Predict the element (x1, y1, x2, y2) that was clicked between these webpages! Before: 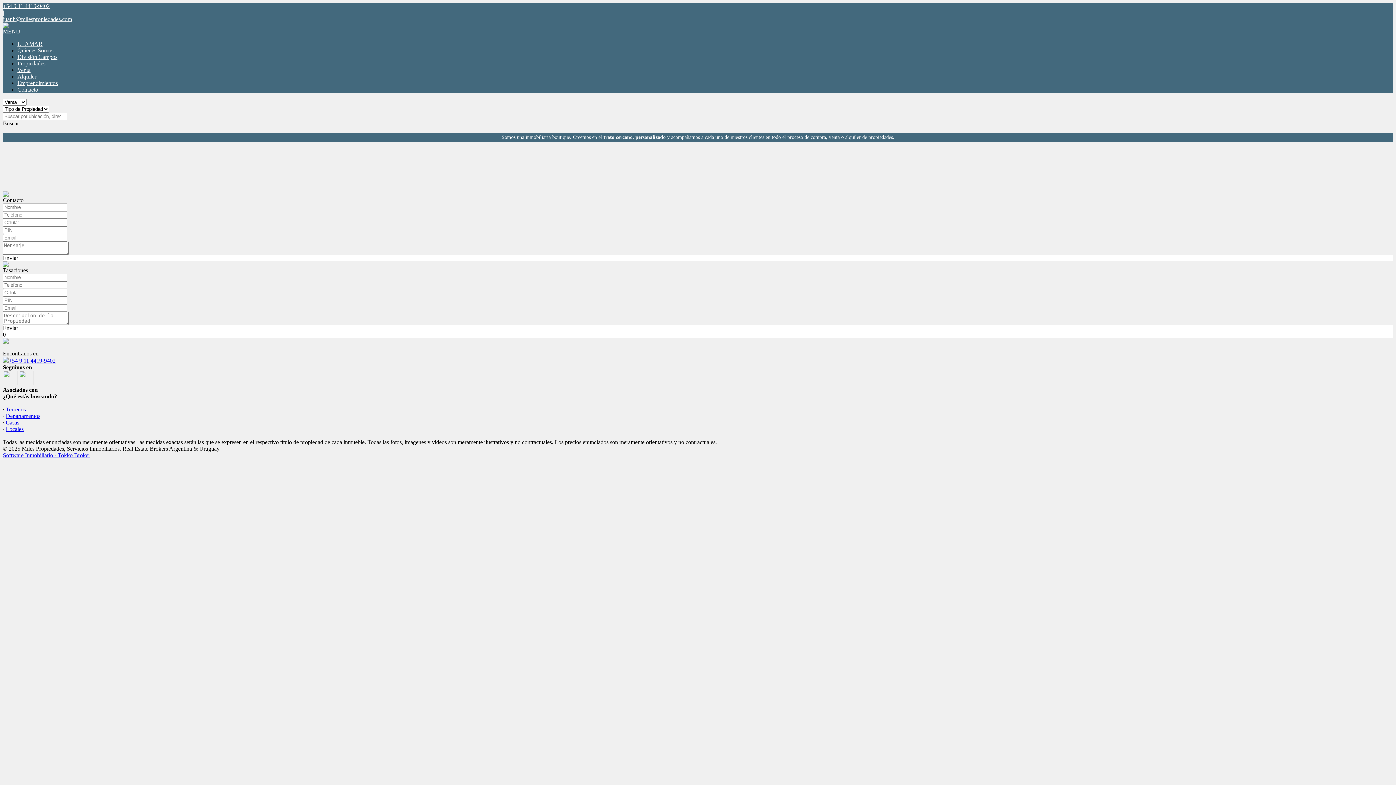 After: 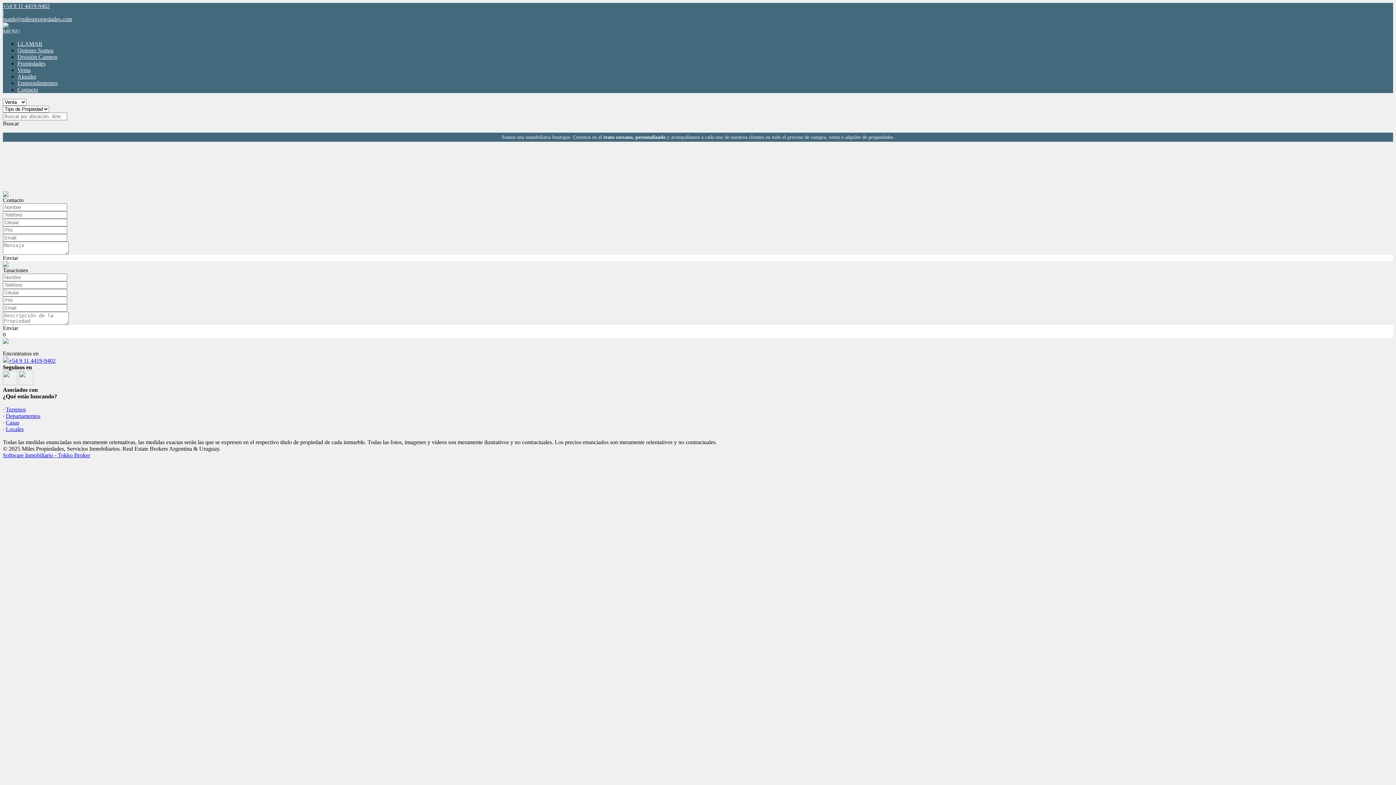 Action: label: +54 9 11 4419-9402 bbox: (2, 357, 55, 364)